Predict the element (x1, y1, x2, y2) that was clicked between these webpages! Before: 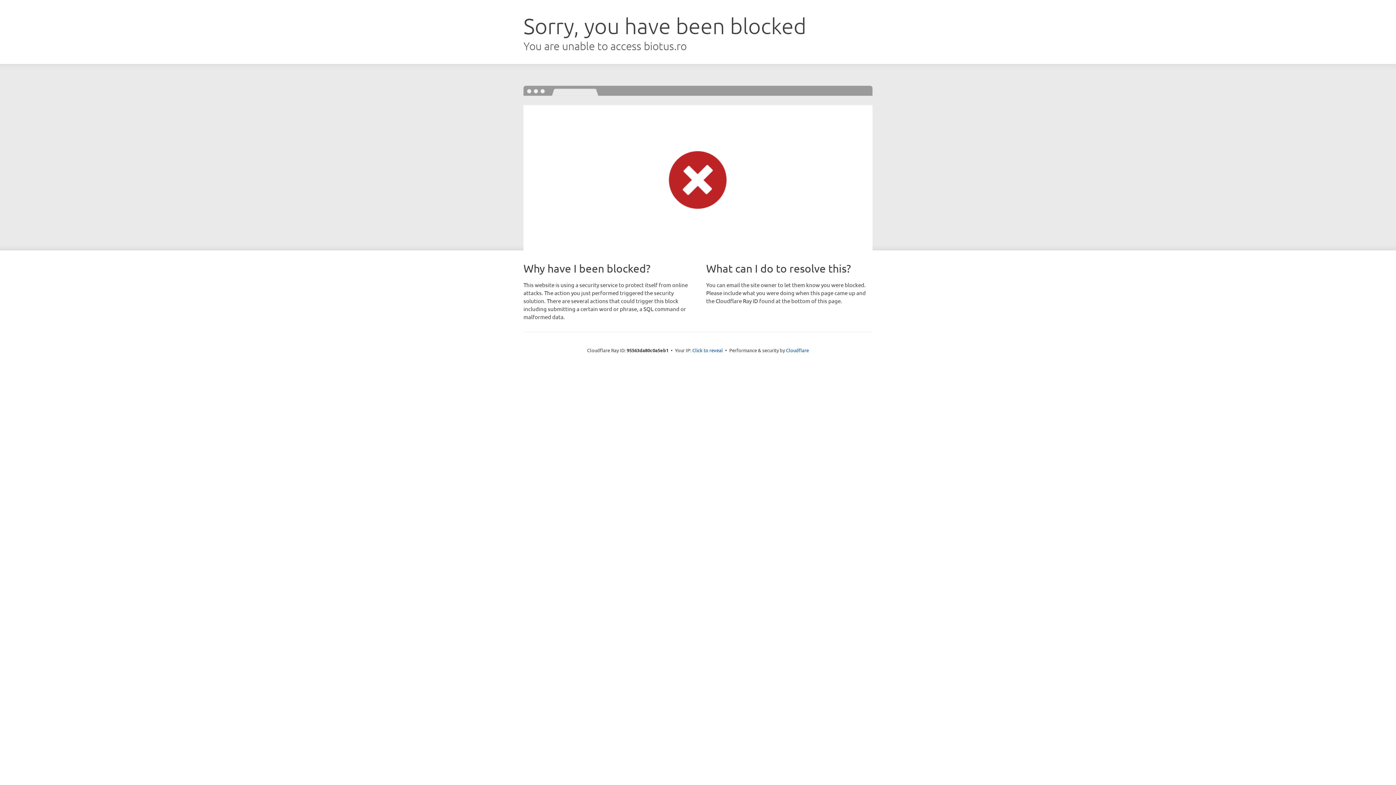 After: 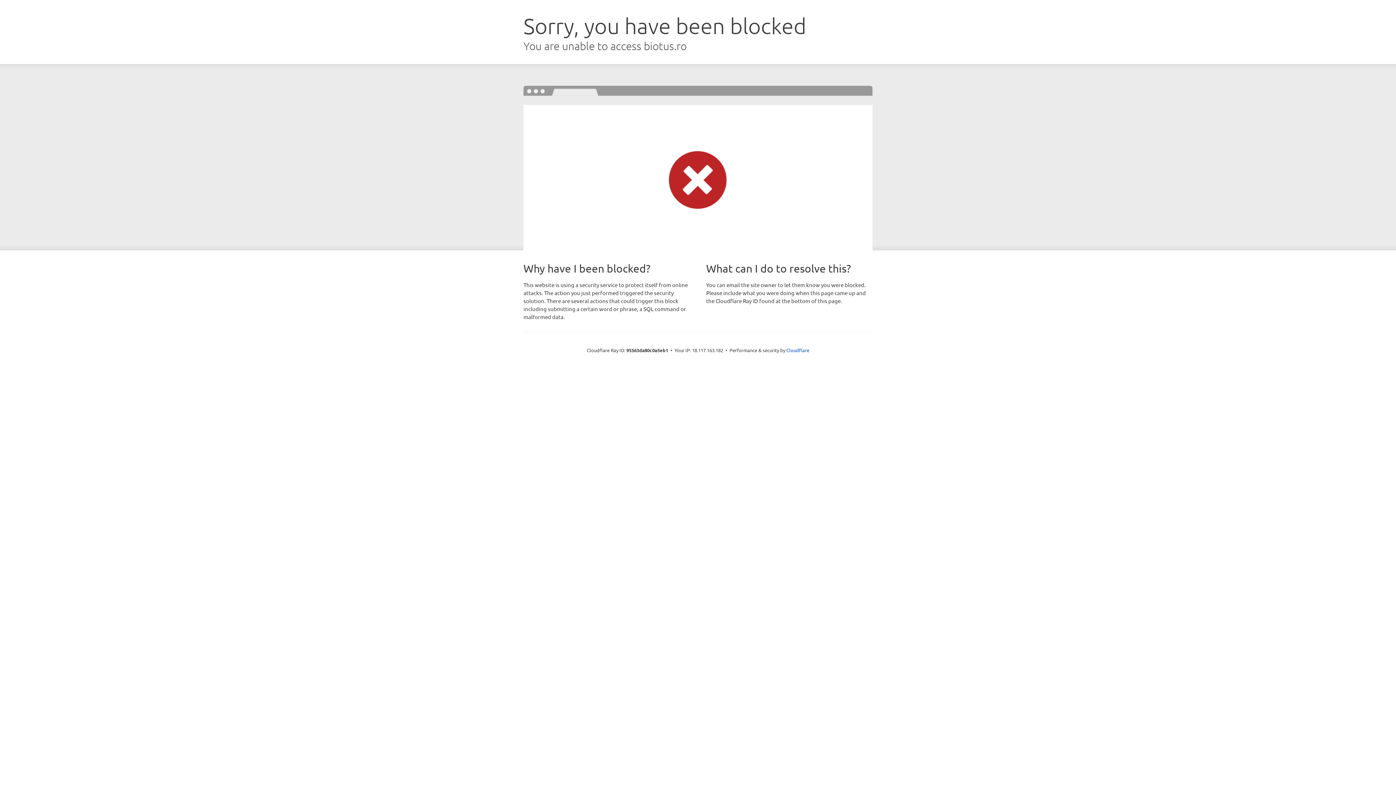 Action: label: Click to reveal bbox: (692, 346, 723, 353)